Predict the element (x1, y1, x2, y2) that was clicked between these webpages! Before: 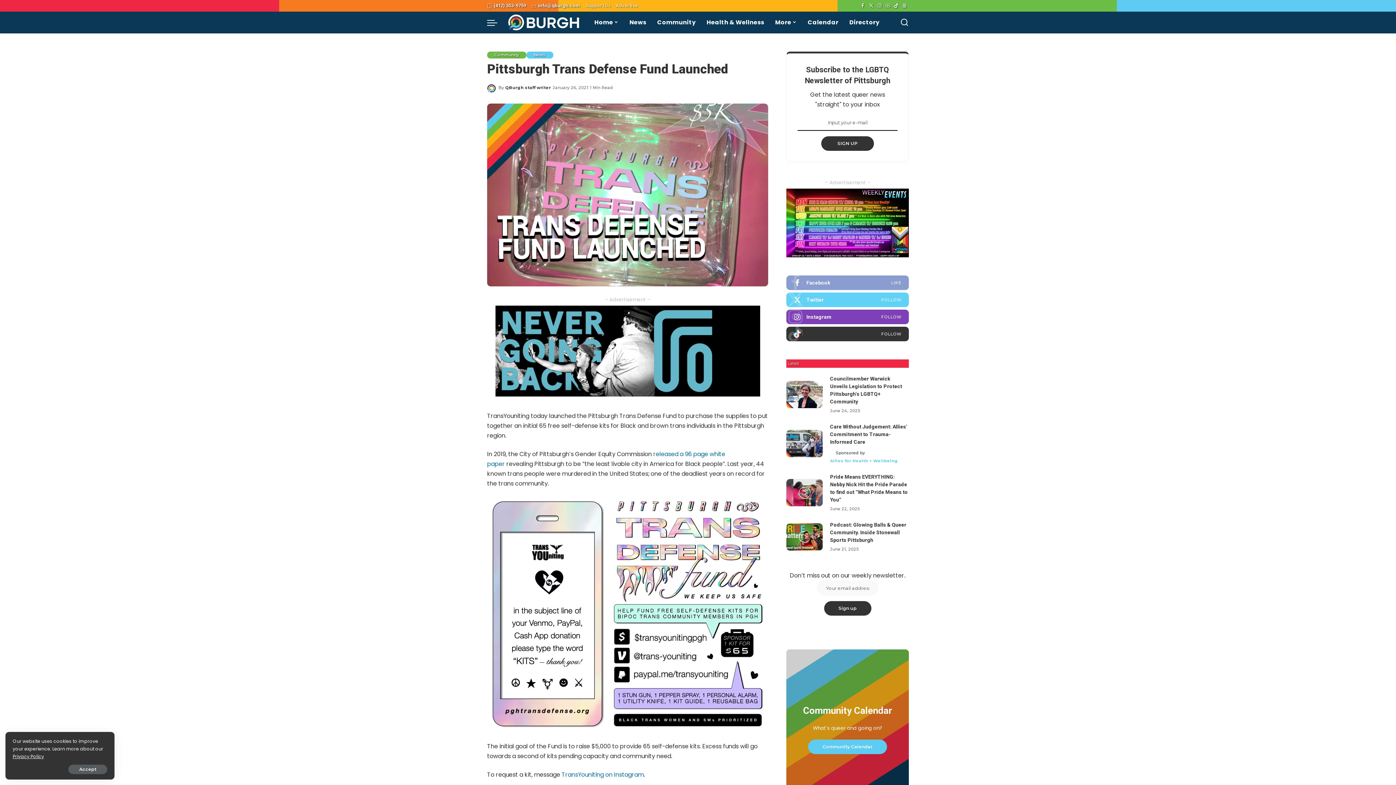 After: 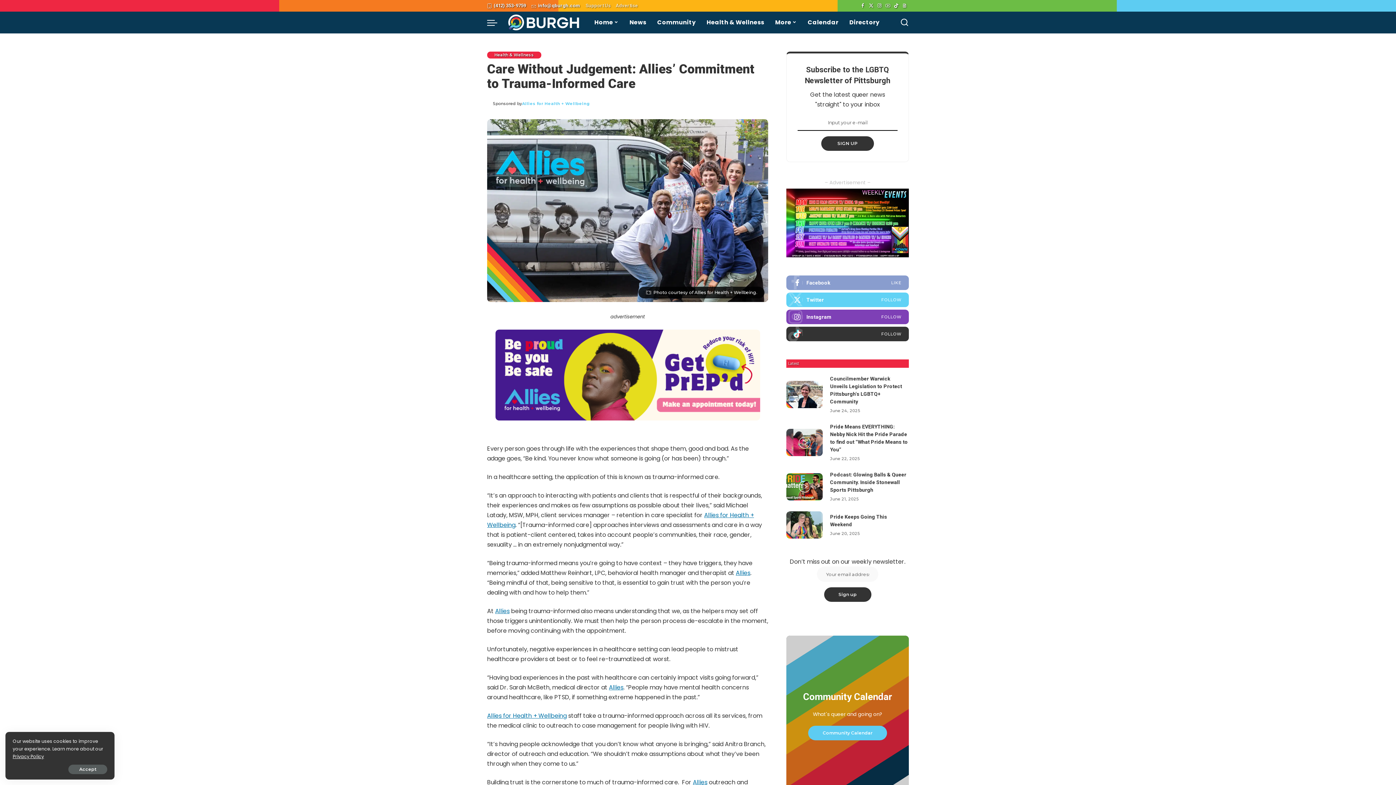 Action: bbox: (786, 430, 823, 457) label: Care Without Judgement: Allies’ Commitment to Trauma-Informed Care